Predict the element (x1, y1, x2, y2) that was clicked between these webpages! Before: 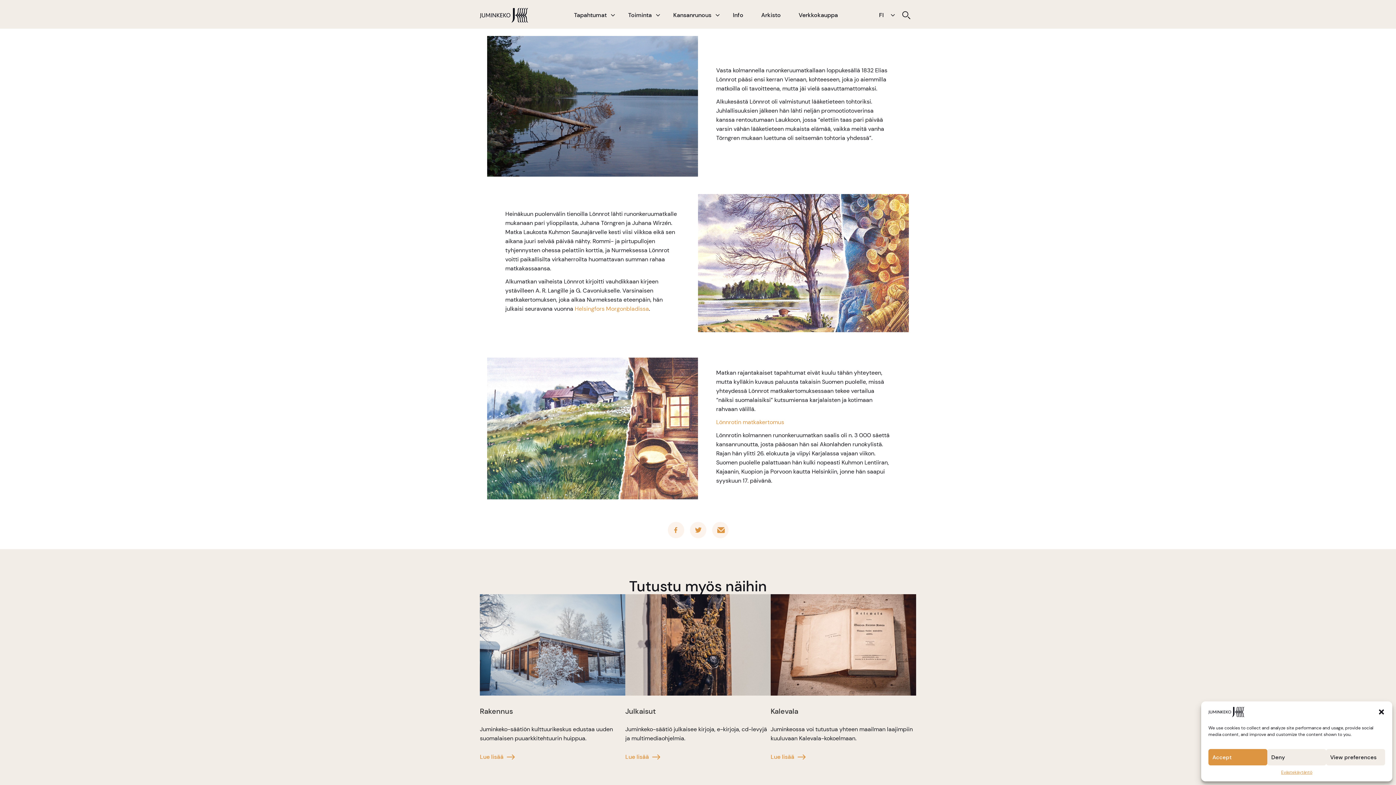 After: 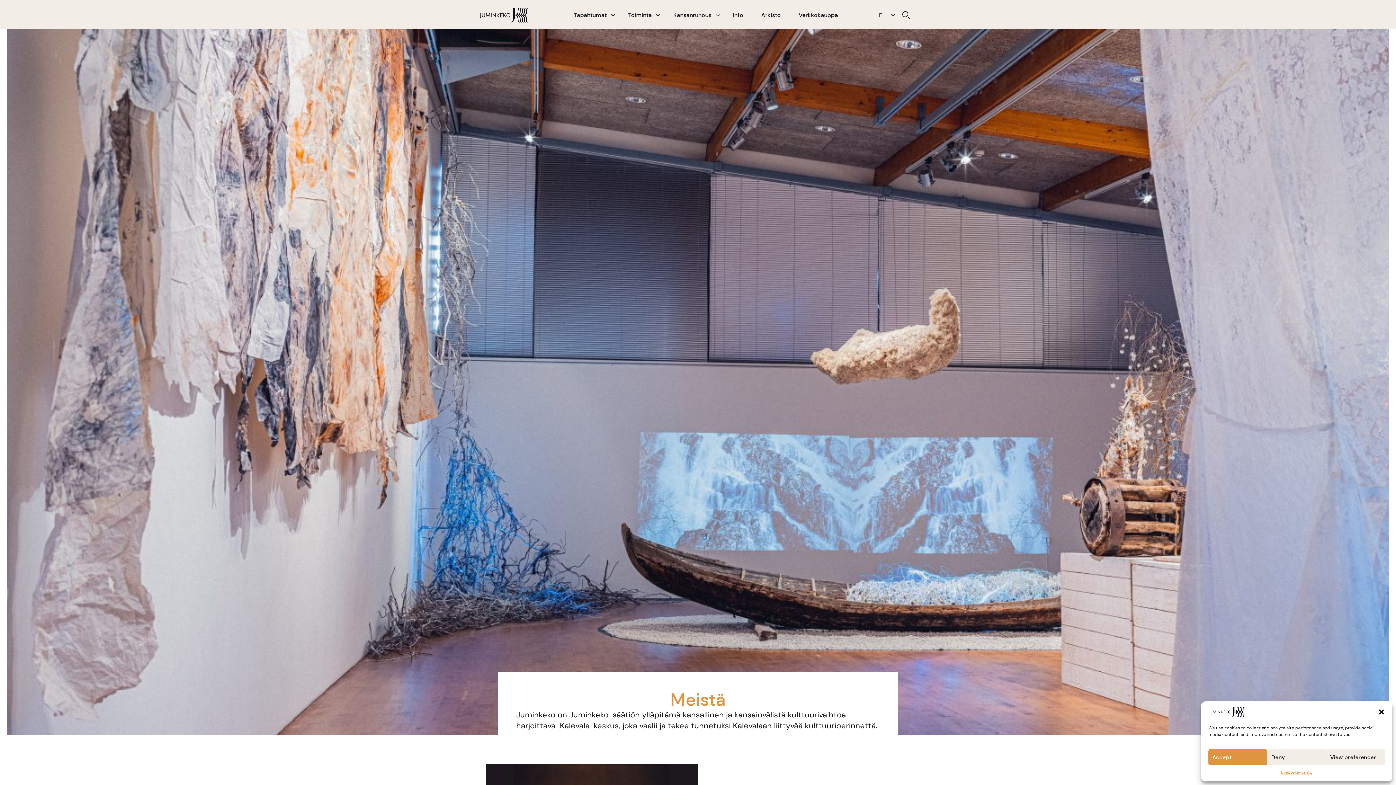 Action: bbox: (622, 6, 654, 24) label: Toiminta